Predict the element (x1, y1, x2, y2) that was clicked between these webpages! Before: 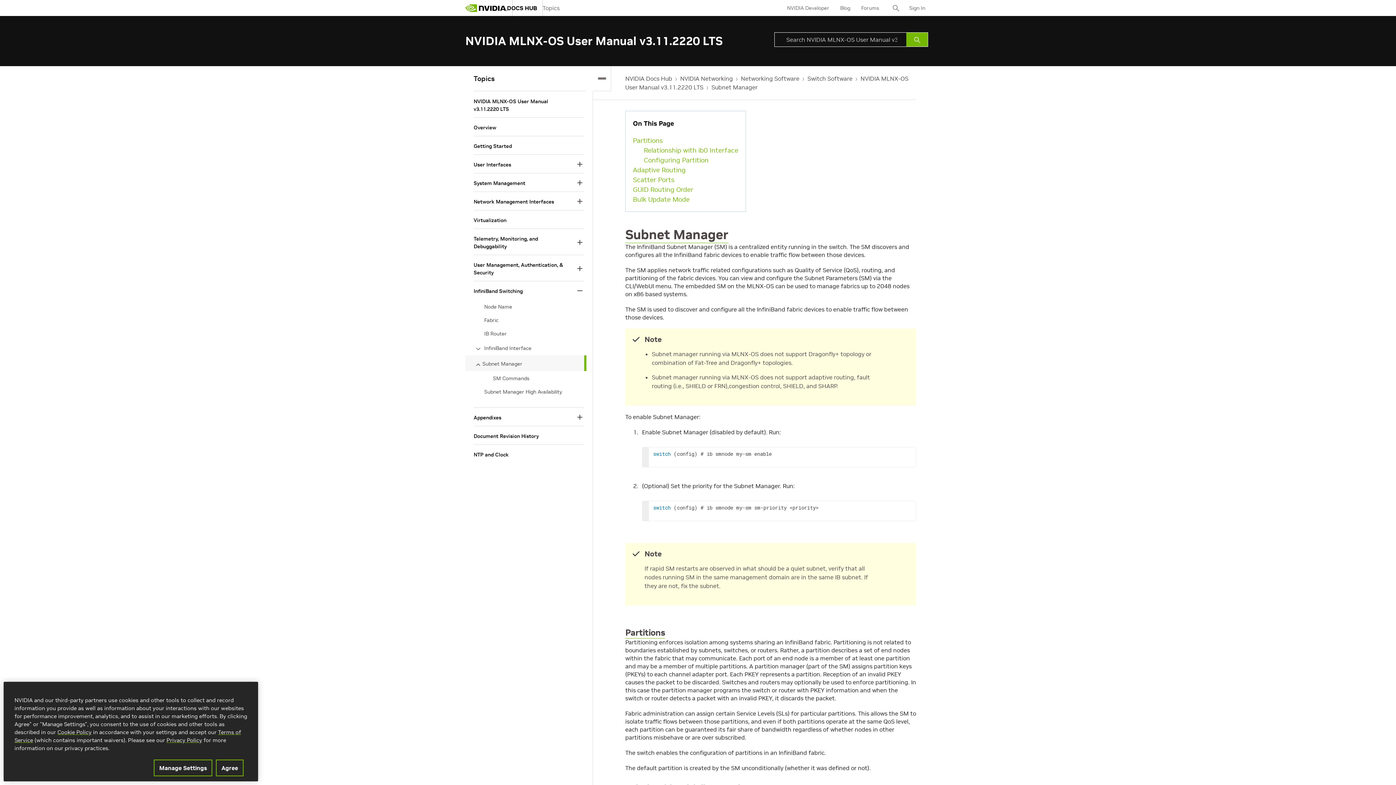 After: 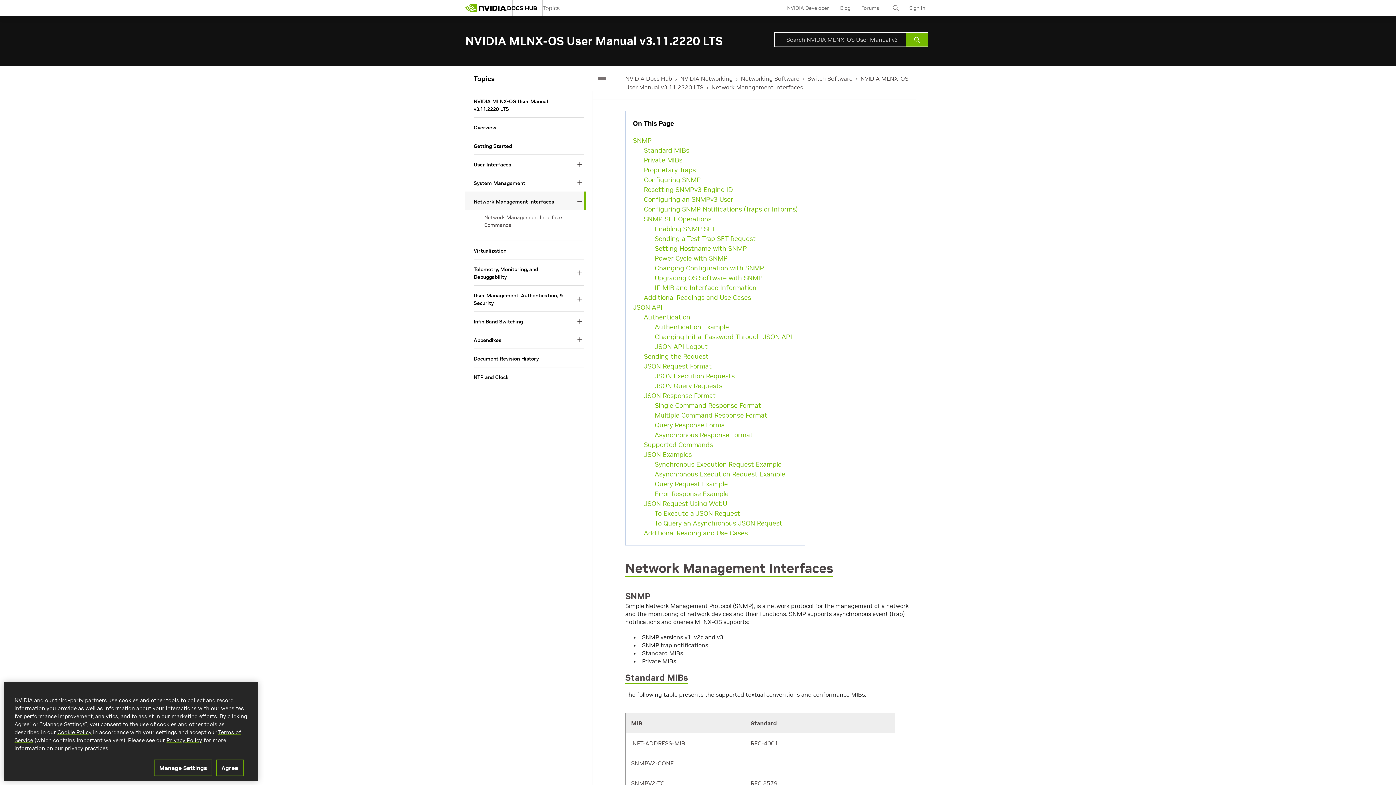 Action: label: Network Management Interfaces bbox: (473, 198, 572, 205)